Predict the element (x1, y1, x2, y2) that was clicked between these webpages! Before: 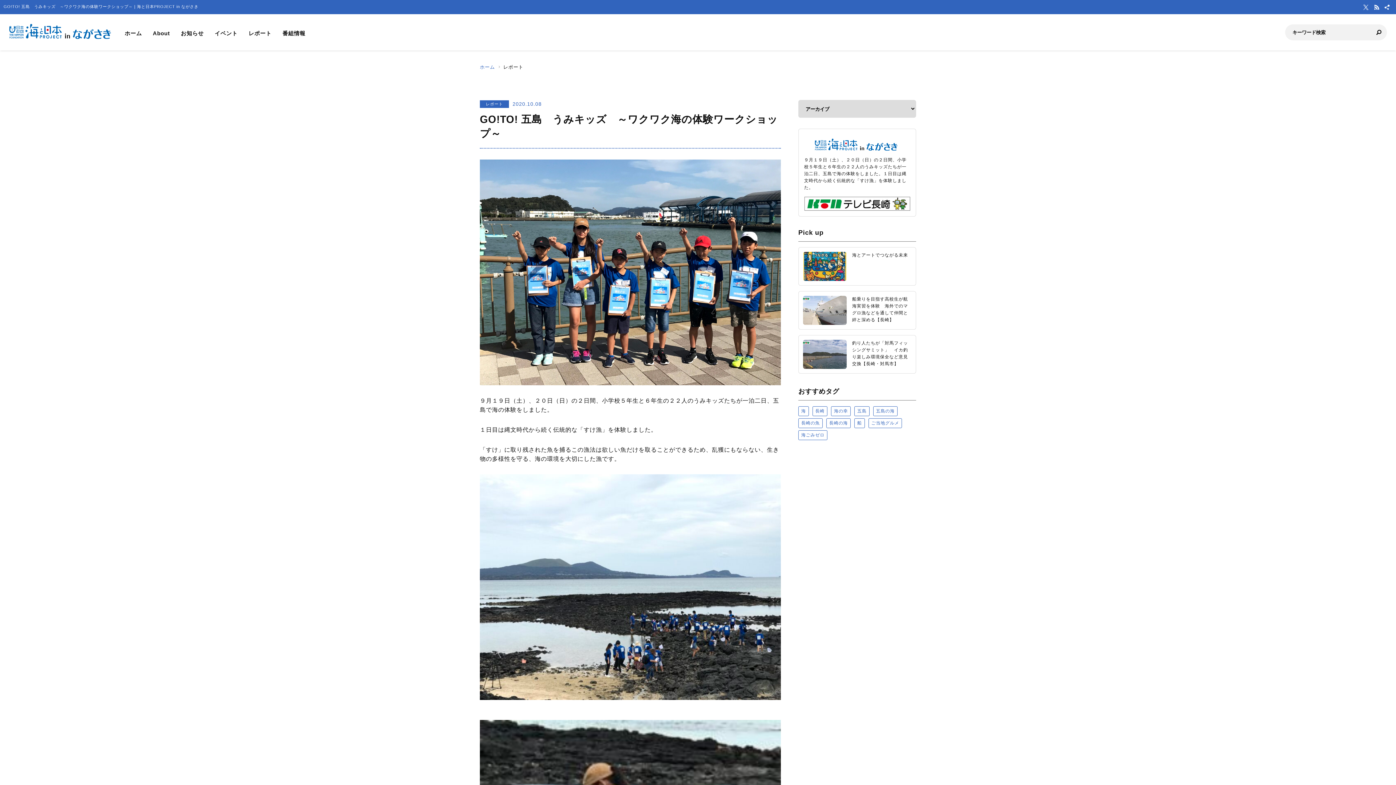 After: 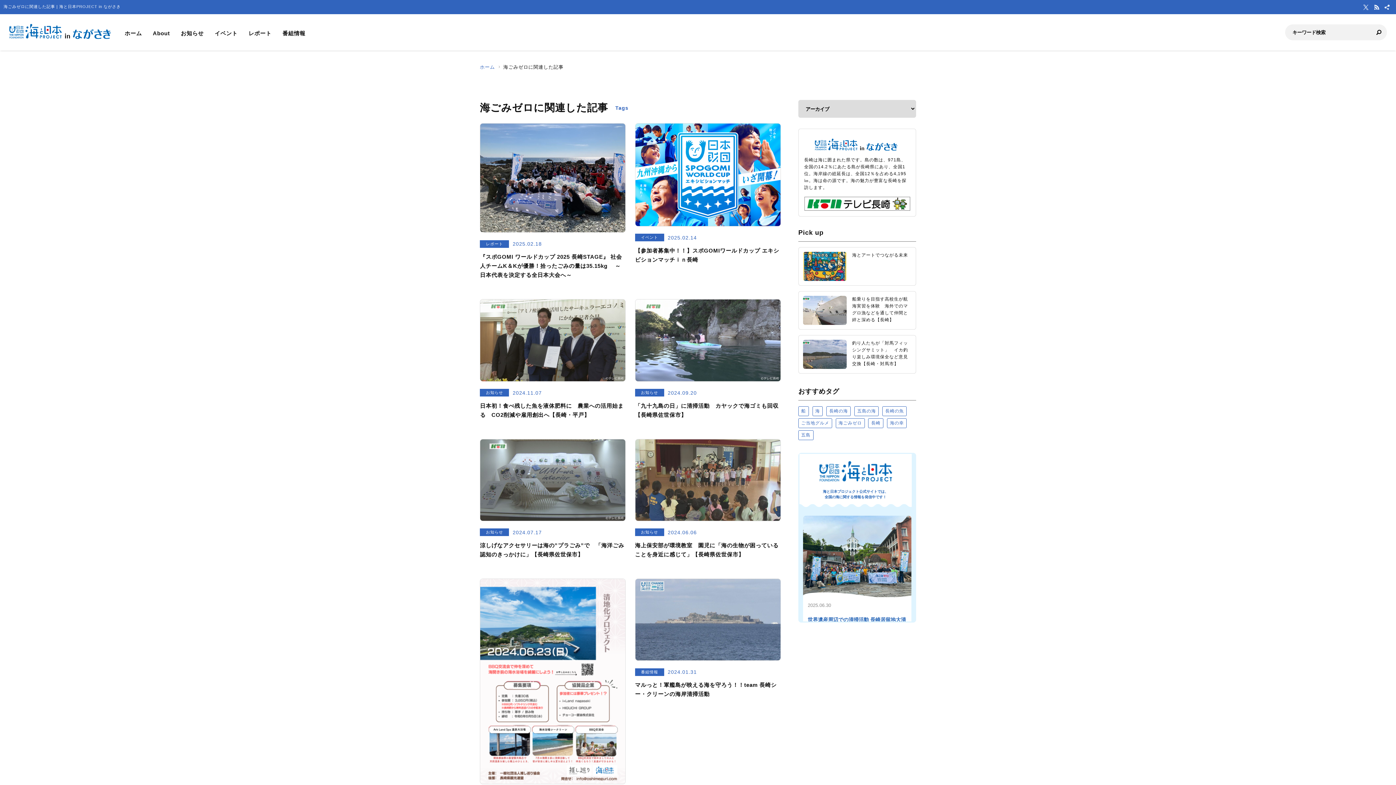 Action: label: 海ごみゼロ bbox: (798, 430, 827, 440)